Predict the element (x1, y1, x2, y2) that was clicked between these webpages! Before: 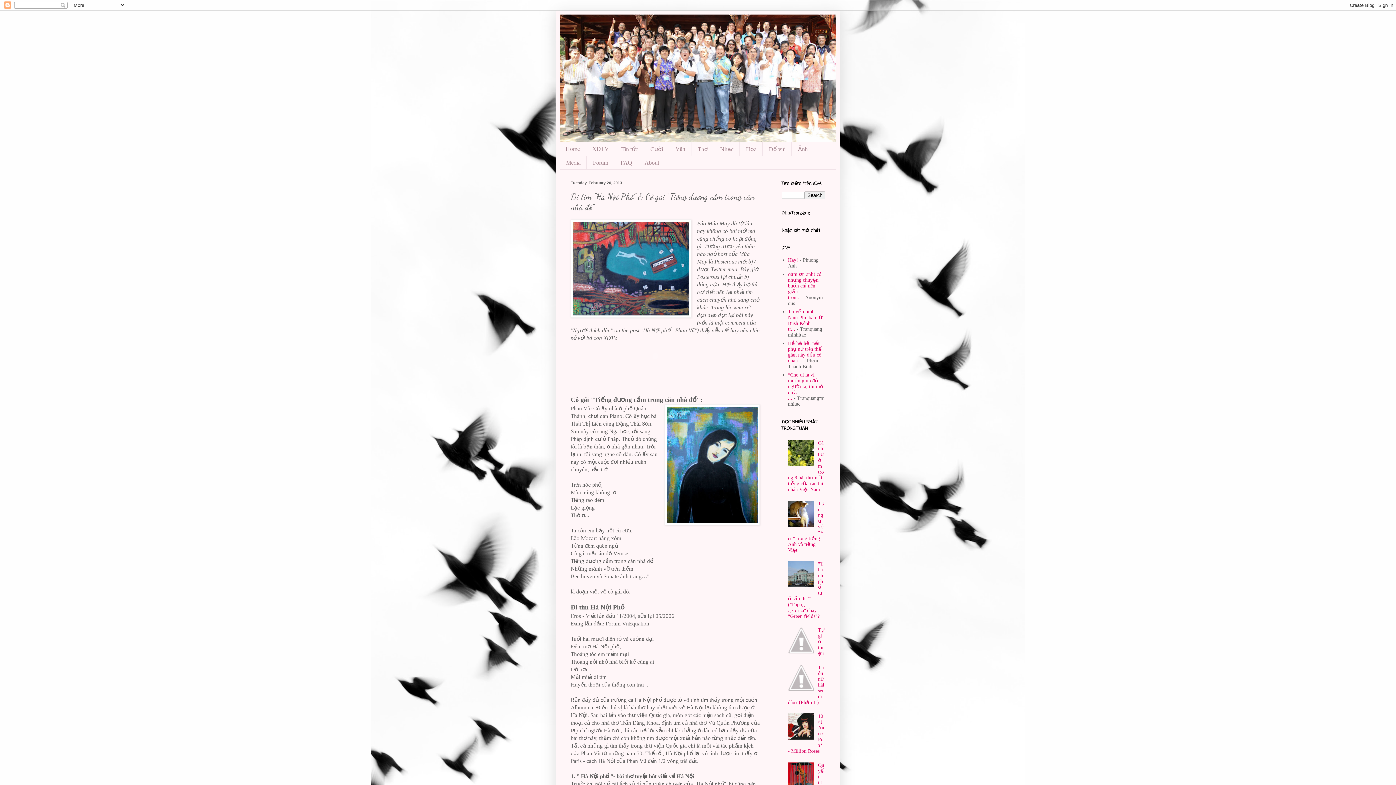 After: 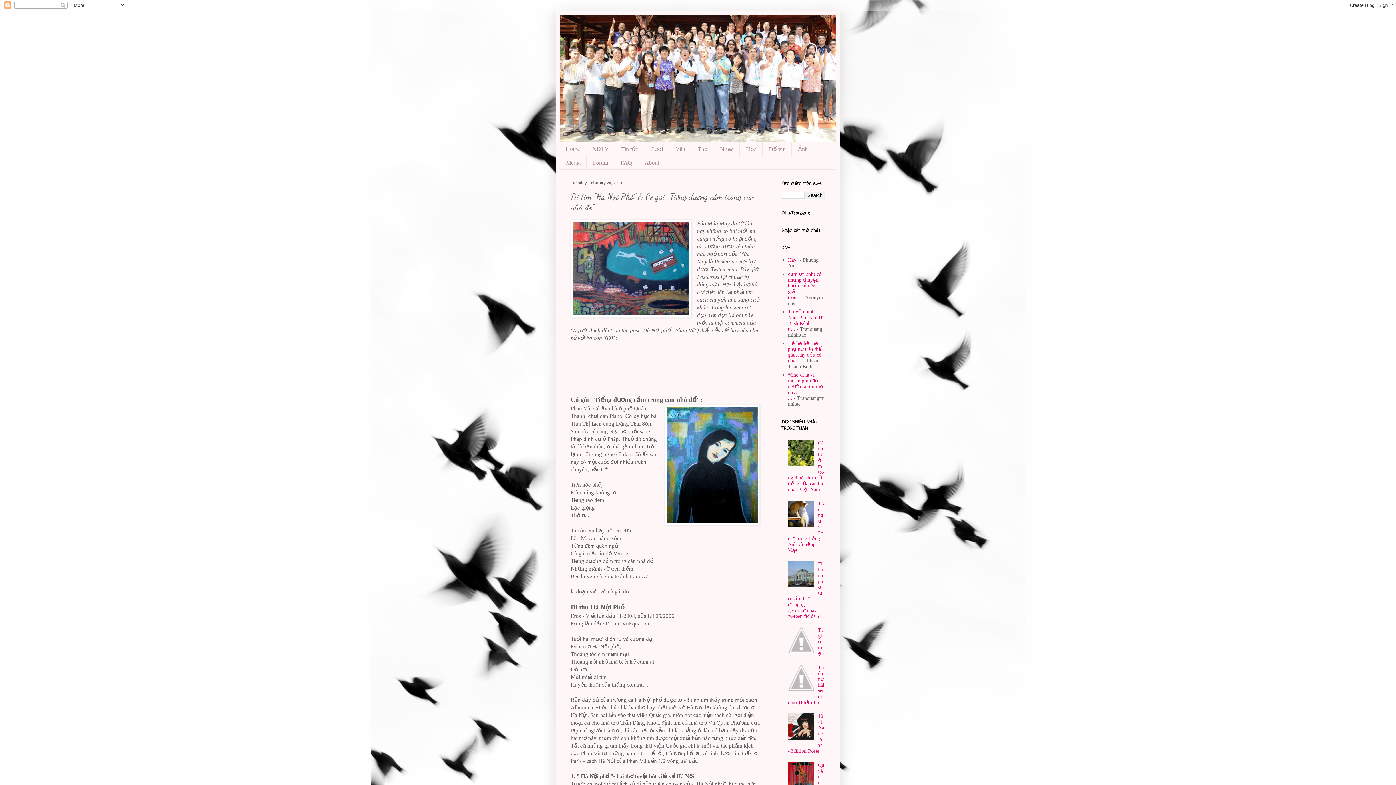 Action: bbox: (788, 522, 816, 528)